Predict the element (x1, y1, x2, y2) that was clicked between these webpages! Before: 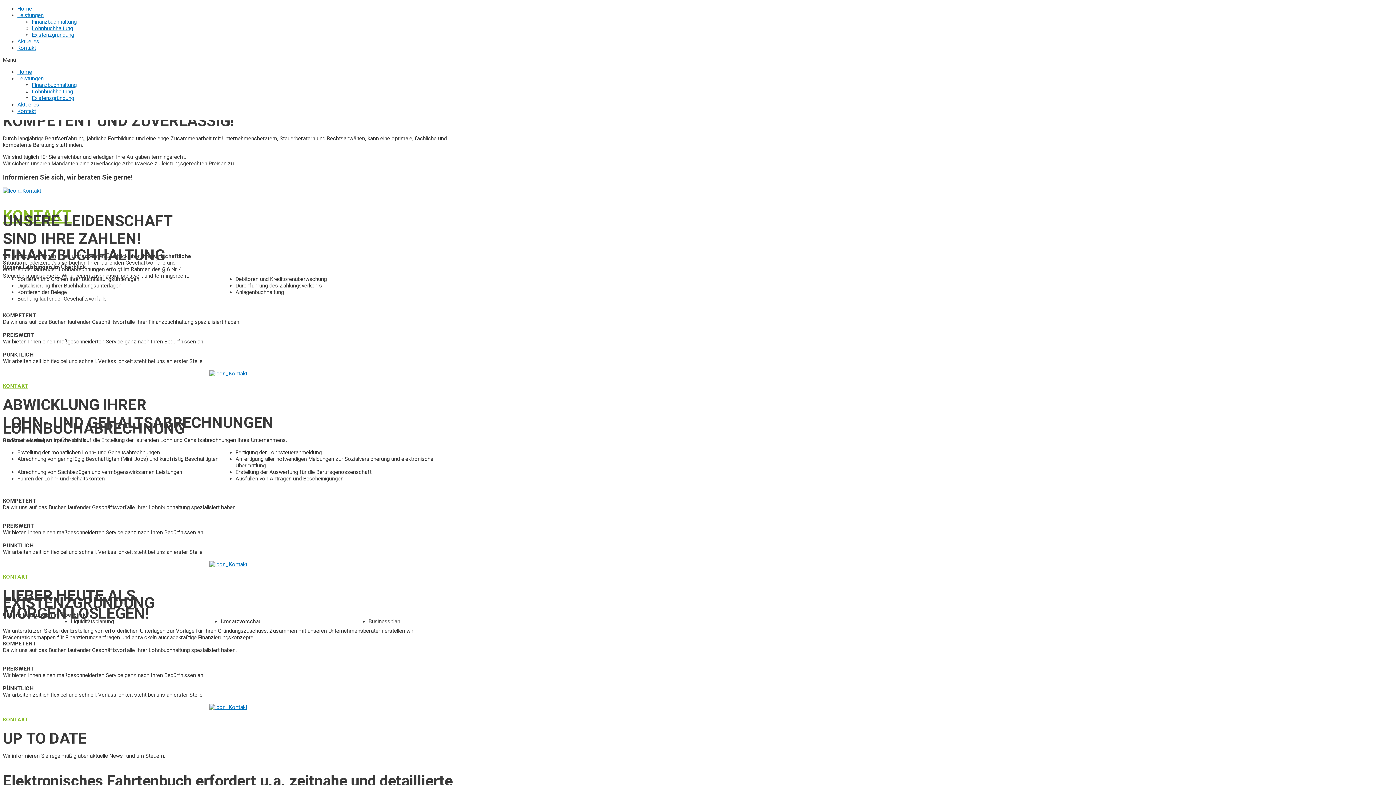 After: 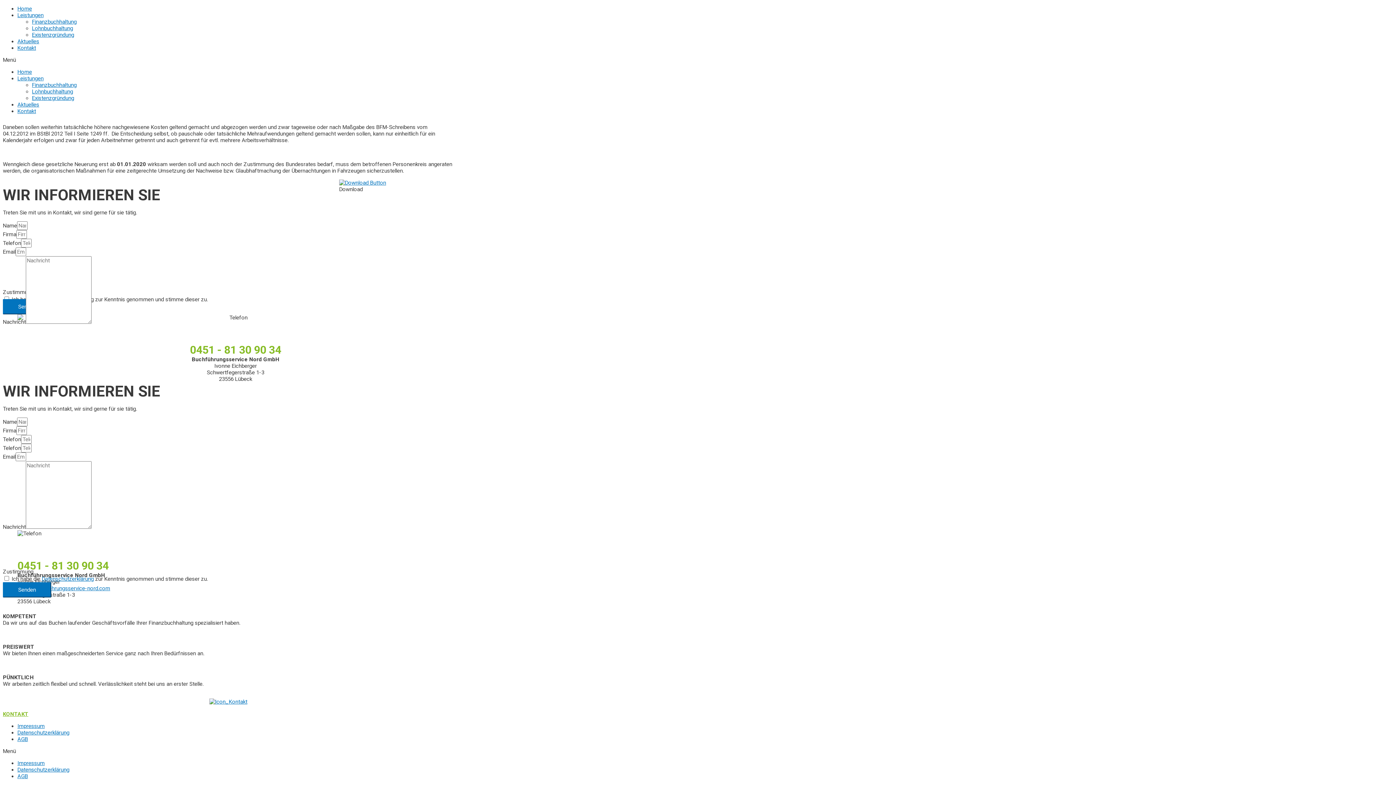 Action: label: KONTAKT bbox: (2, 716, 28, 723)